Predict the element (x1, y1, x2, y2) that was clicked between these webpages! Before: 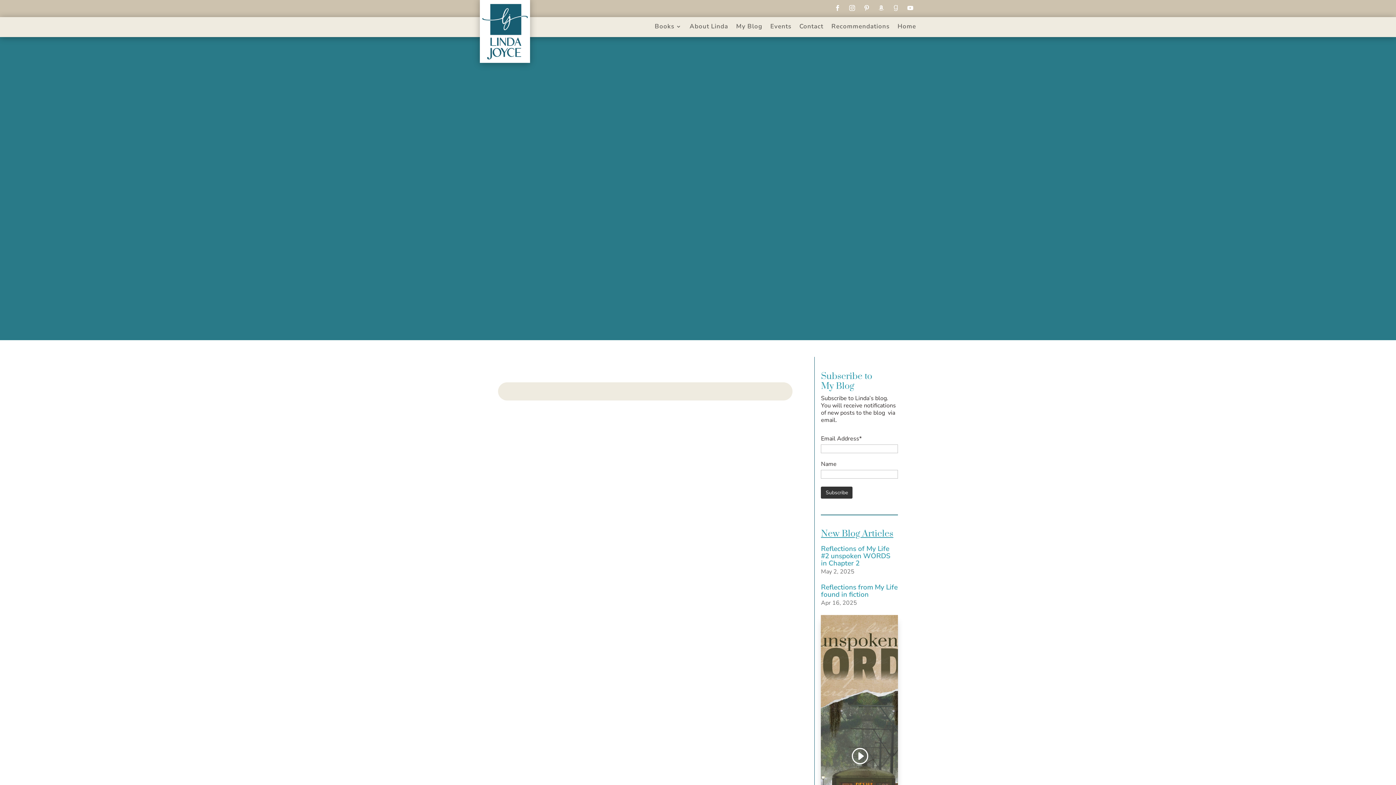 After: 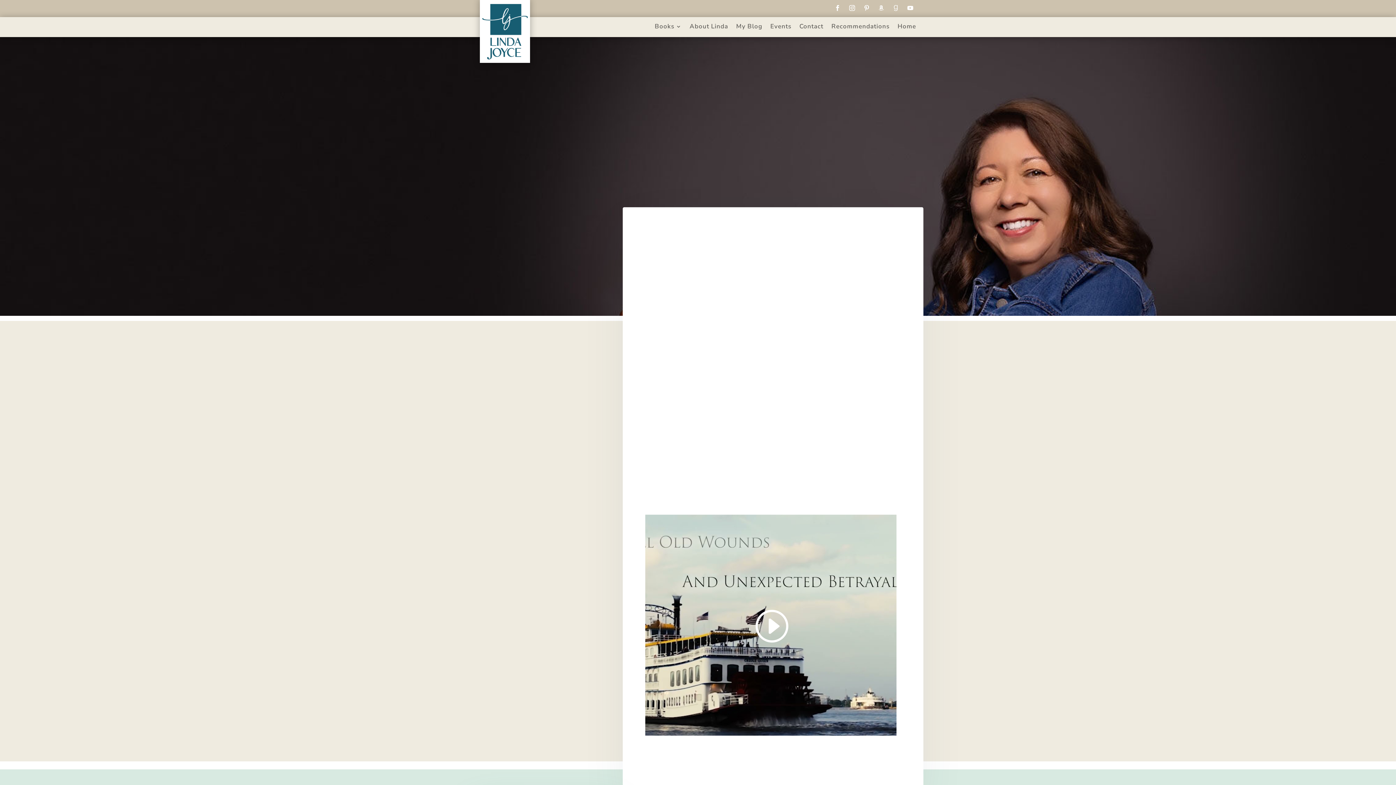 Action: label: Home bbox: (897, 24, 916, 32)